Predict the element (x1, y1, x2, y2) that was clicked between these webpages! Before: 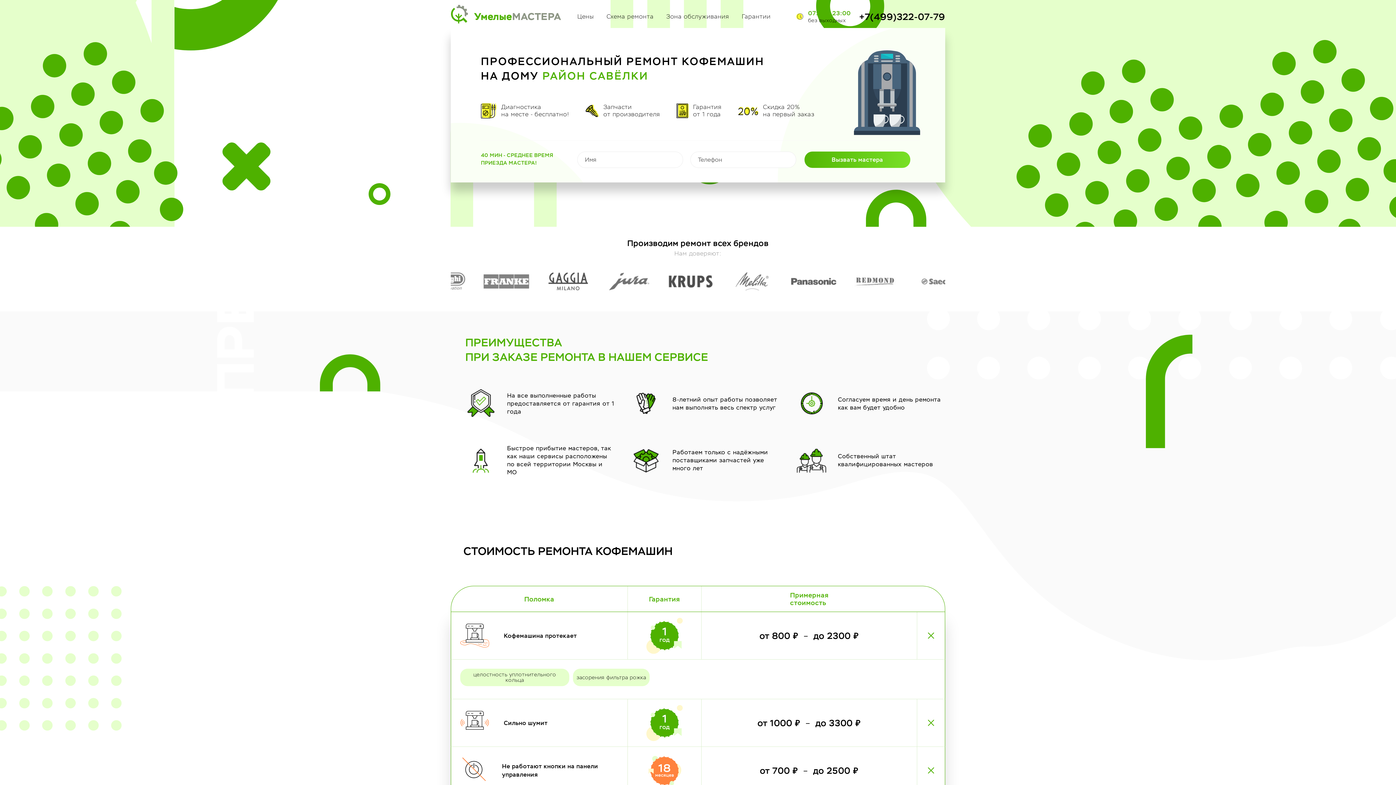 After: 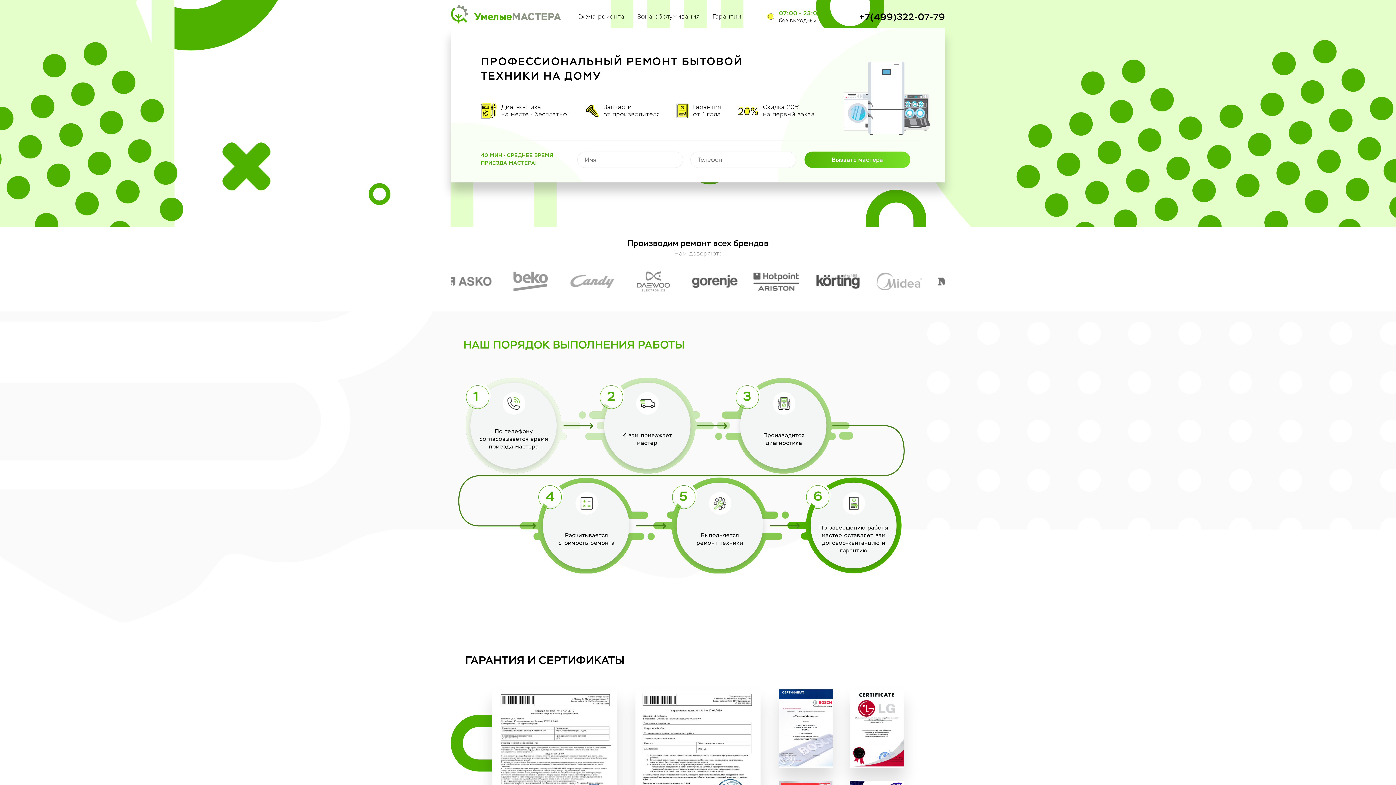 Action: label: УмелыеМАСТЕРА bbox: (450, 0, 561, 28)